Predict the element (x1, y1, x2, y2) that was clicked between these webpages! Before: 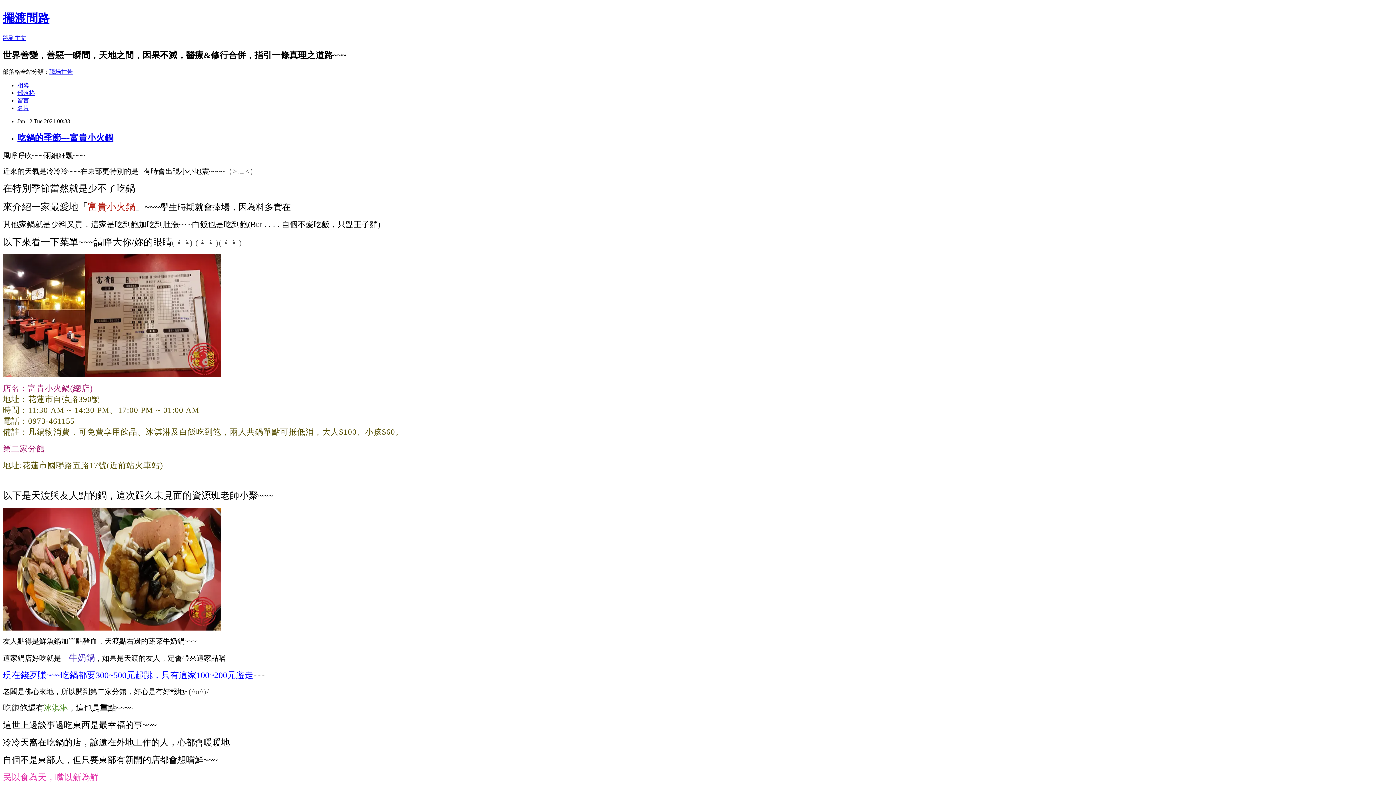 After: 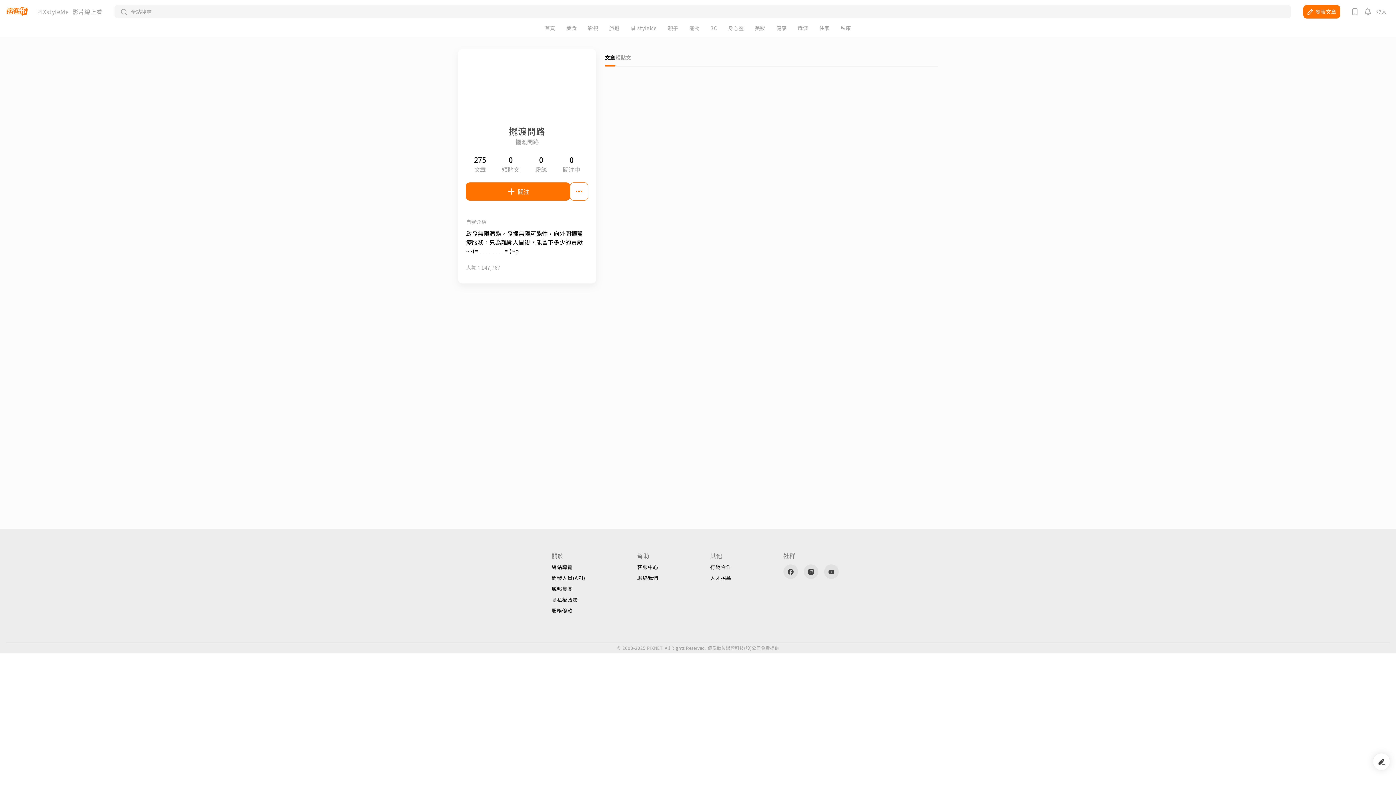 Action: label: 名片 bbox: (17, 104, 29, 111)